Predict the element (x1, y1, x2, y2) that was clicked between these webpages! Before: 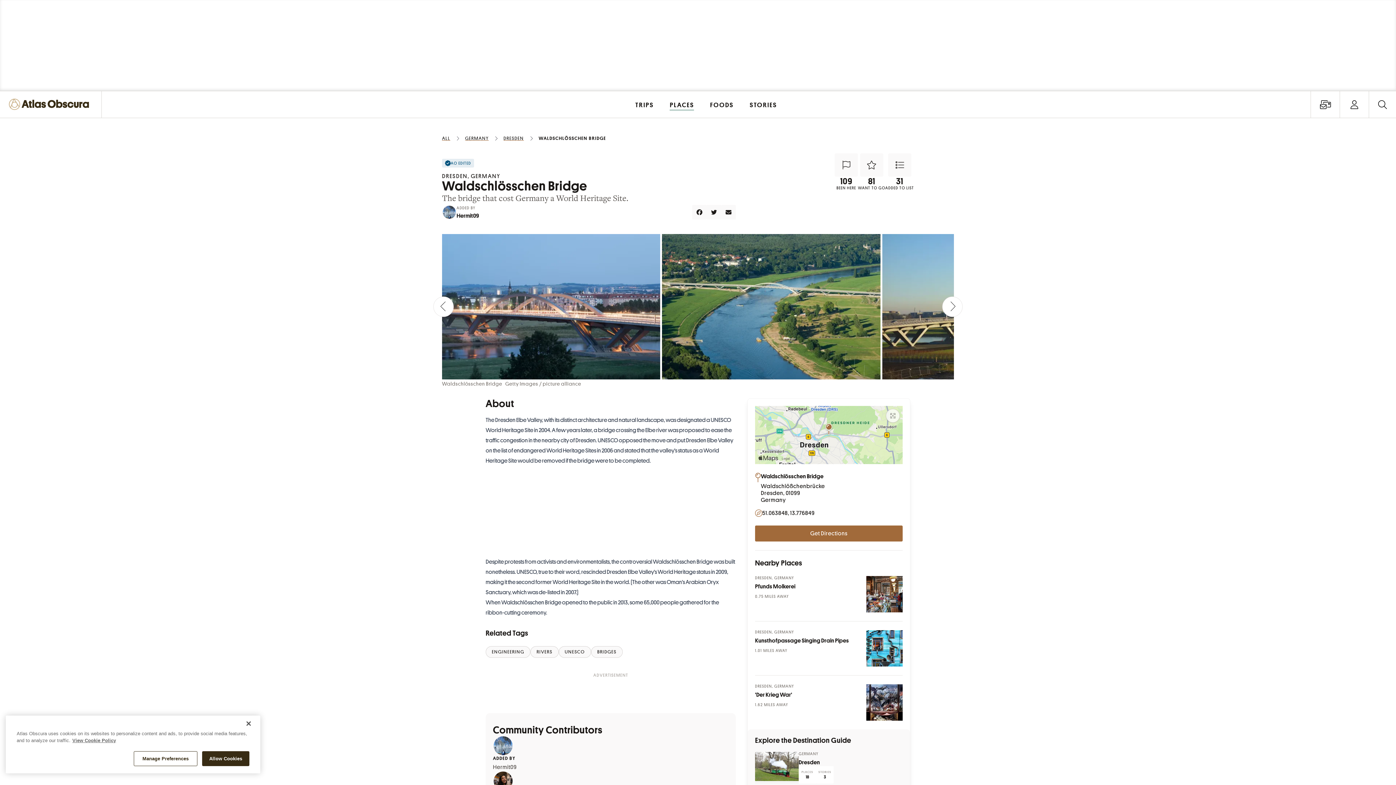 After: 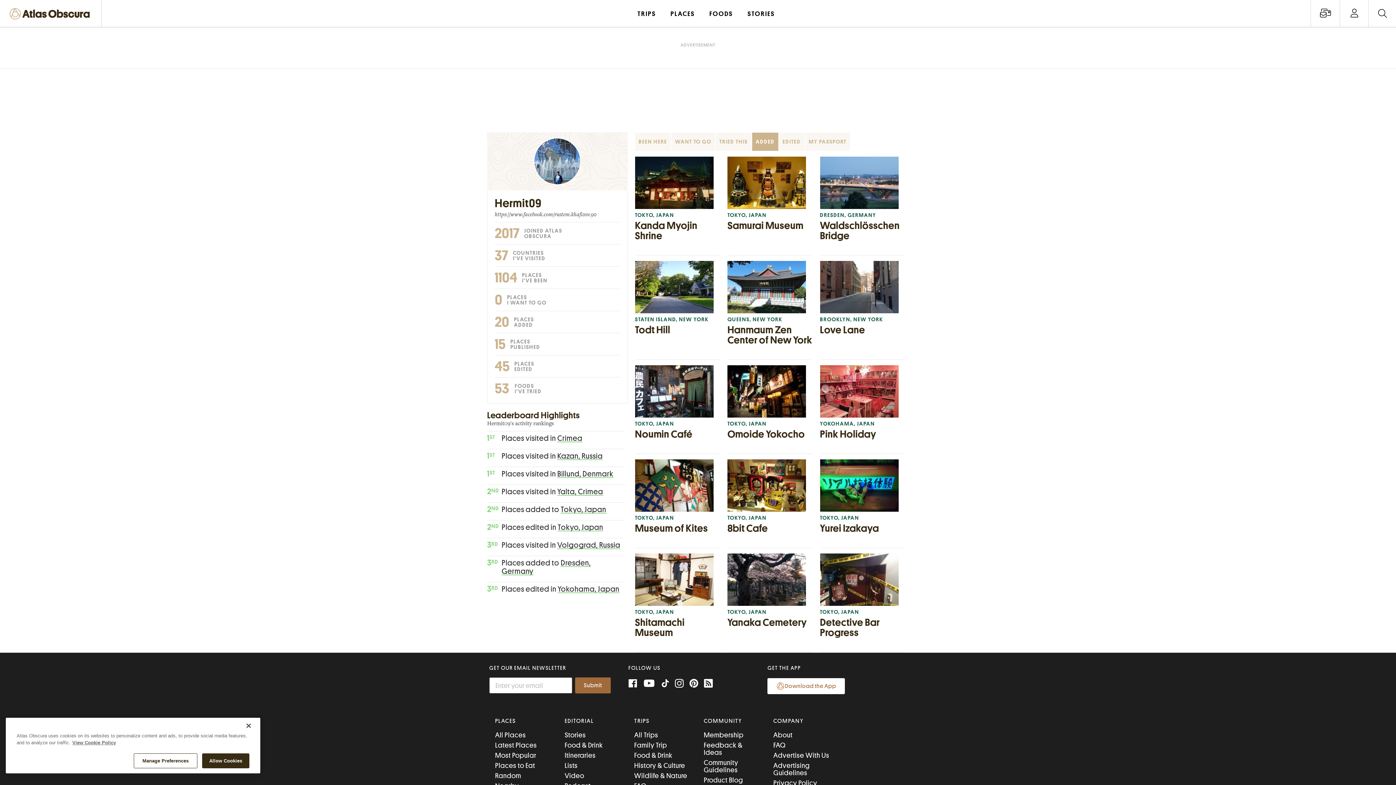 Action: bbox: (456, 212, 479, 219) label: Hermit09